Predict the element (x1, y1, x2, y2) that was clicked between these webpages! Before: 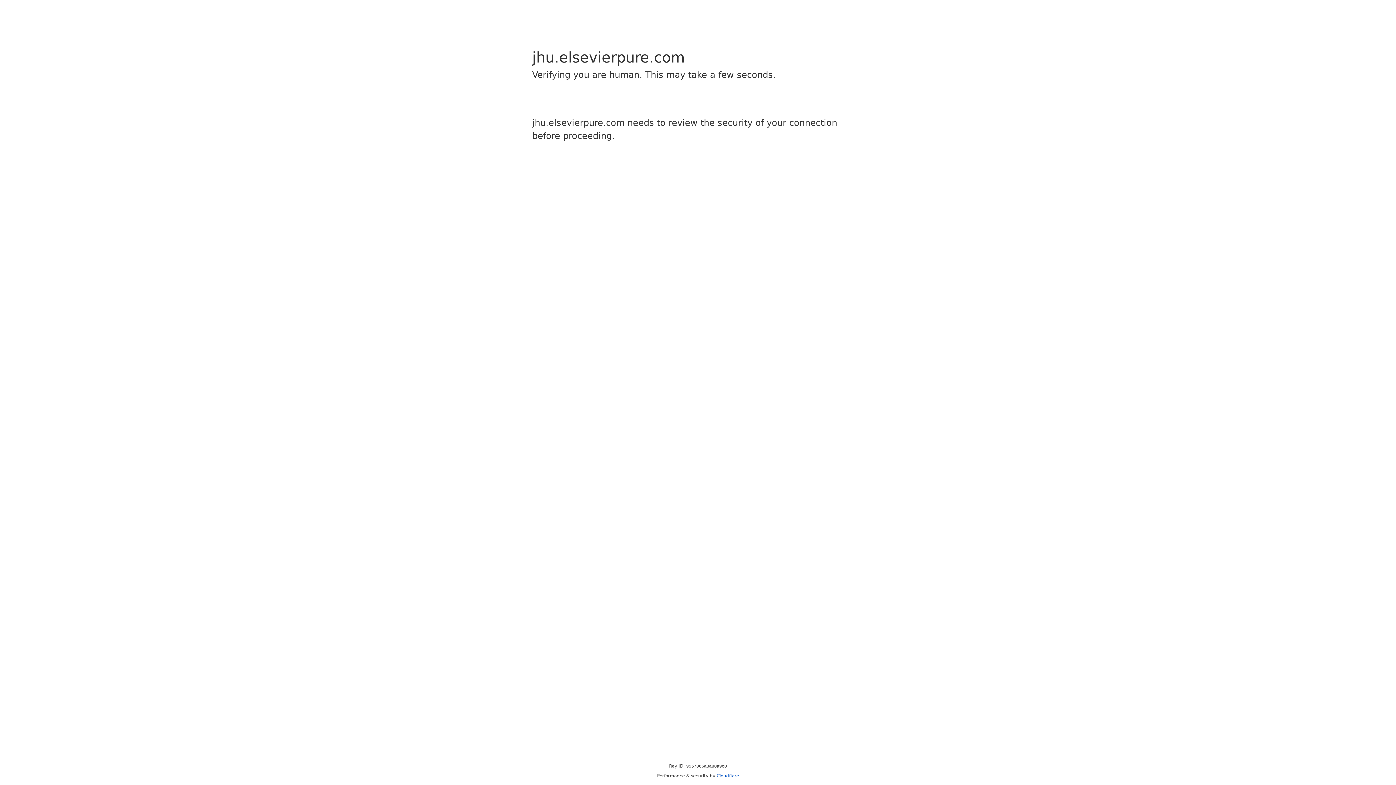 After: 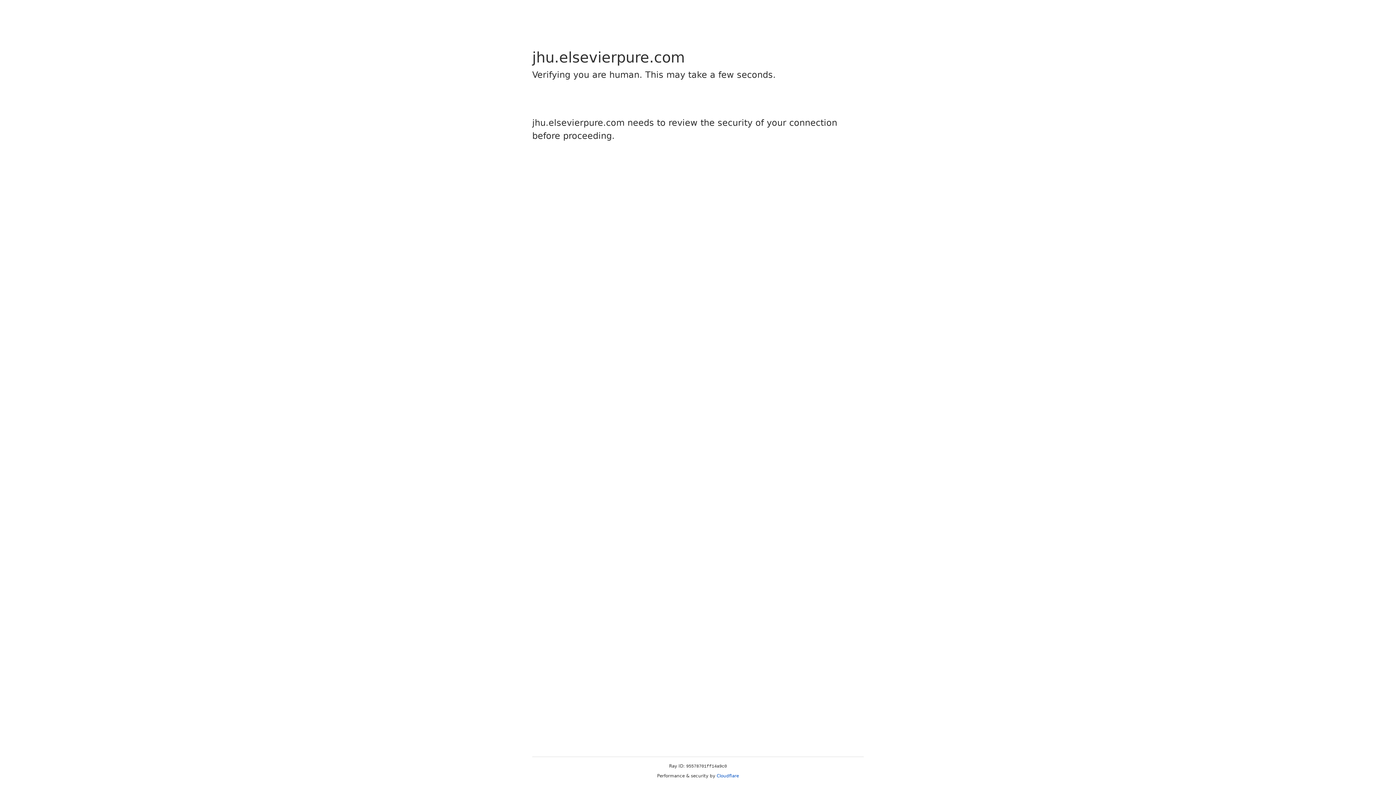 Action: bbox: (716, 773, 739, 778) label: Cloudflare